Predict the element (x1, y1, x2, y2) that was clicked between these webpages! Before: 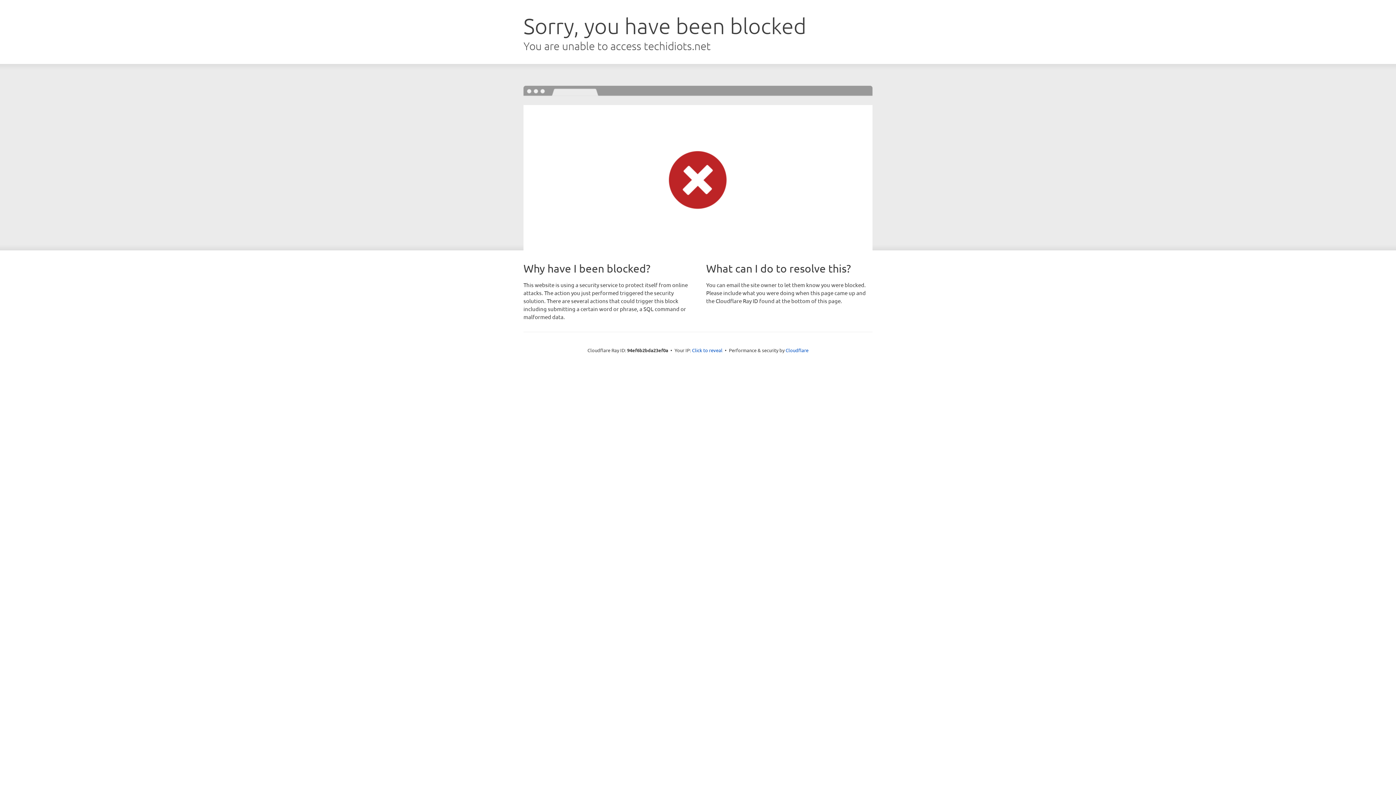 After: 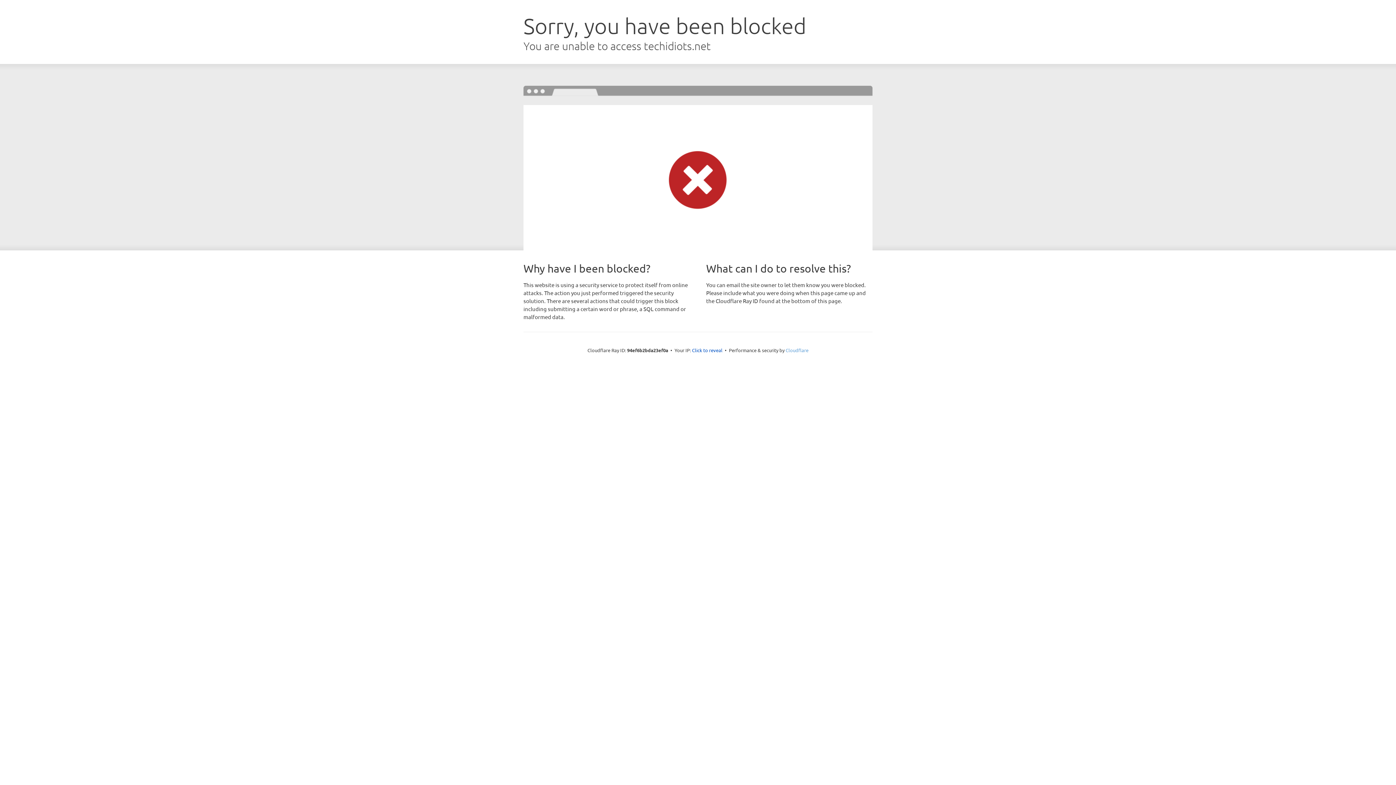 Action: label: Cloudflare bbox: (785, 347, 808, 353)